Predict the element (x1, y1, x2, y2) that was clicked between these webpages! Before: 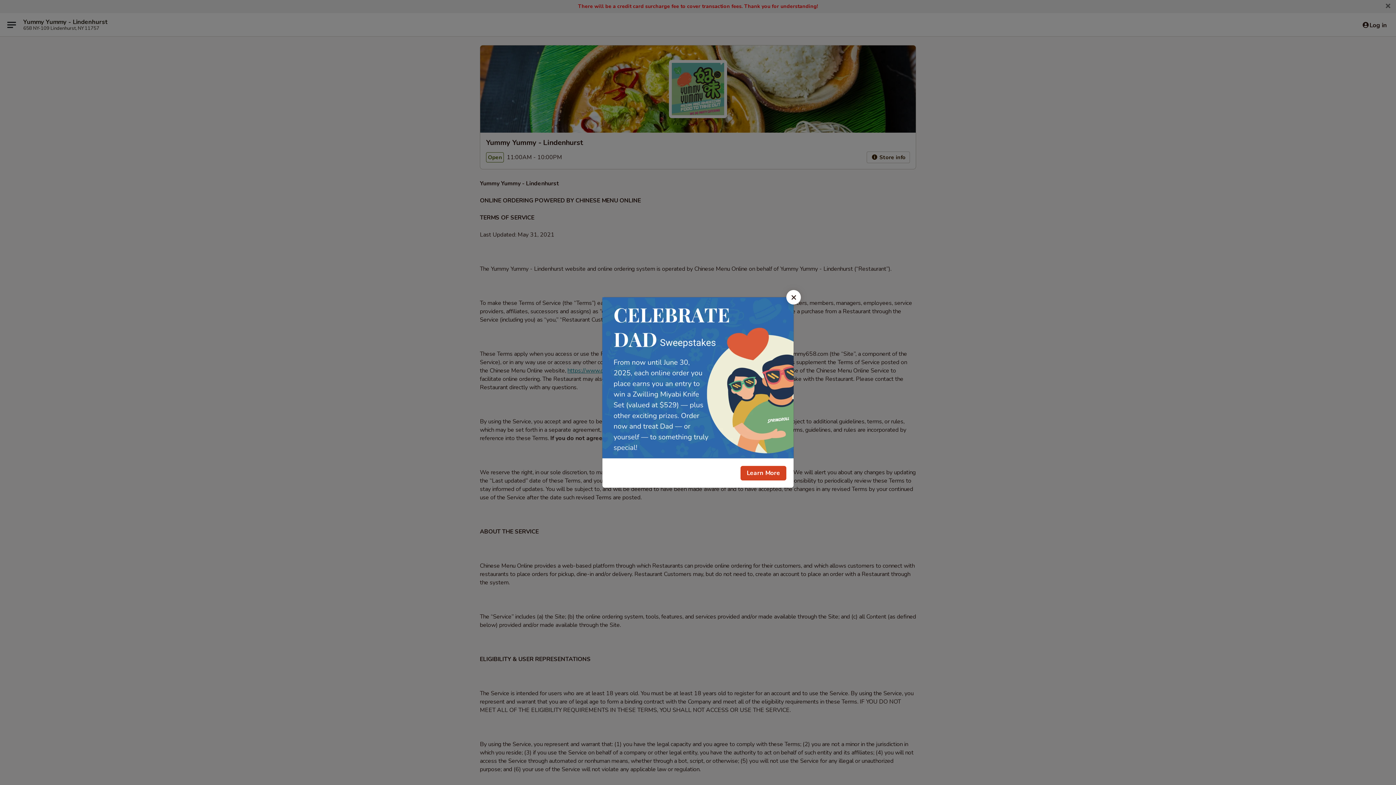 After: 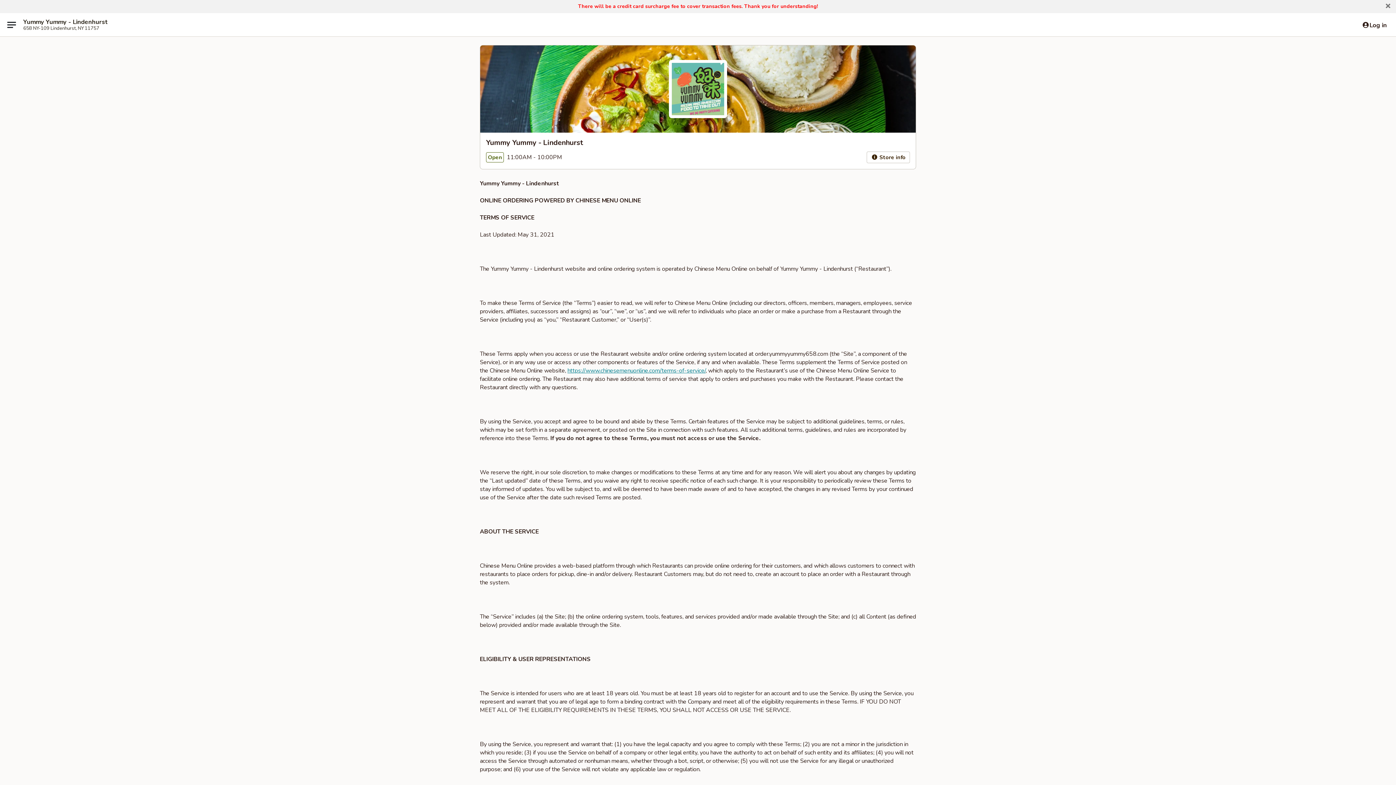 Action: label: Close bbox: (786, 290, 801, 304)